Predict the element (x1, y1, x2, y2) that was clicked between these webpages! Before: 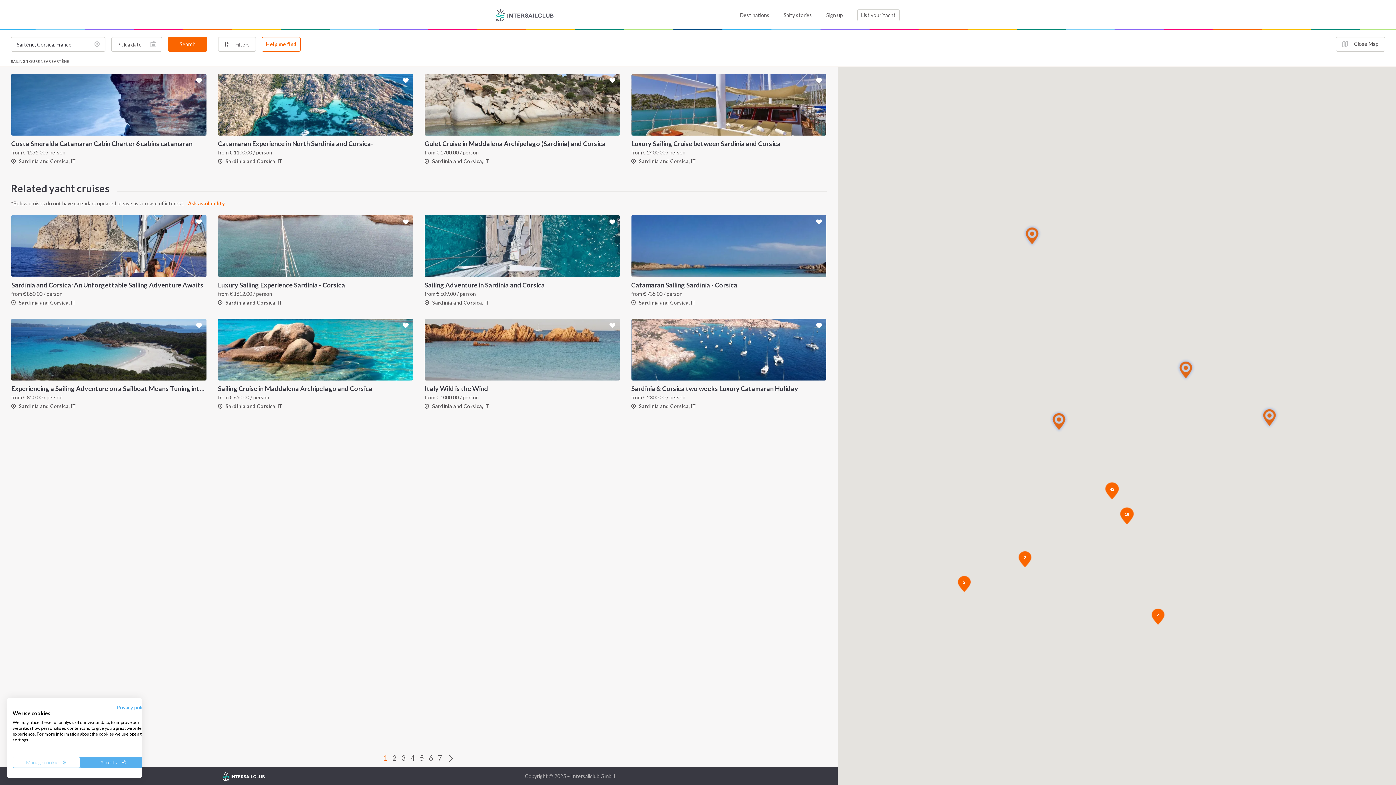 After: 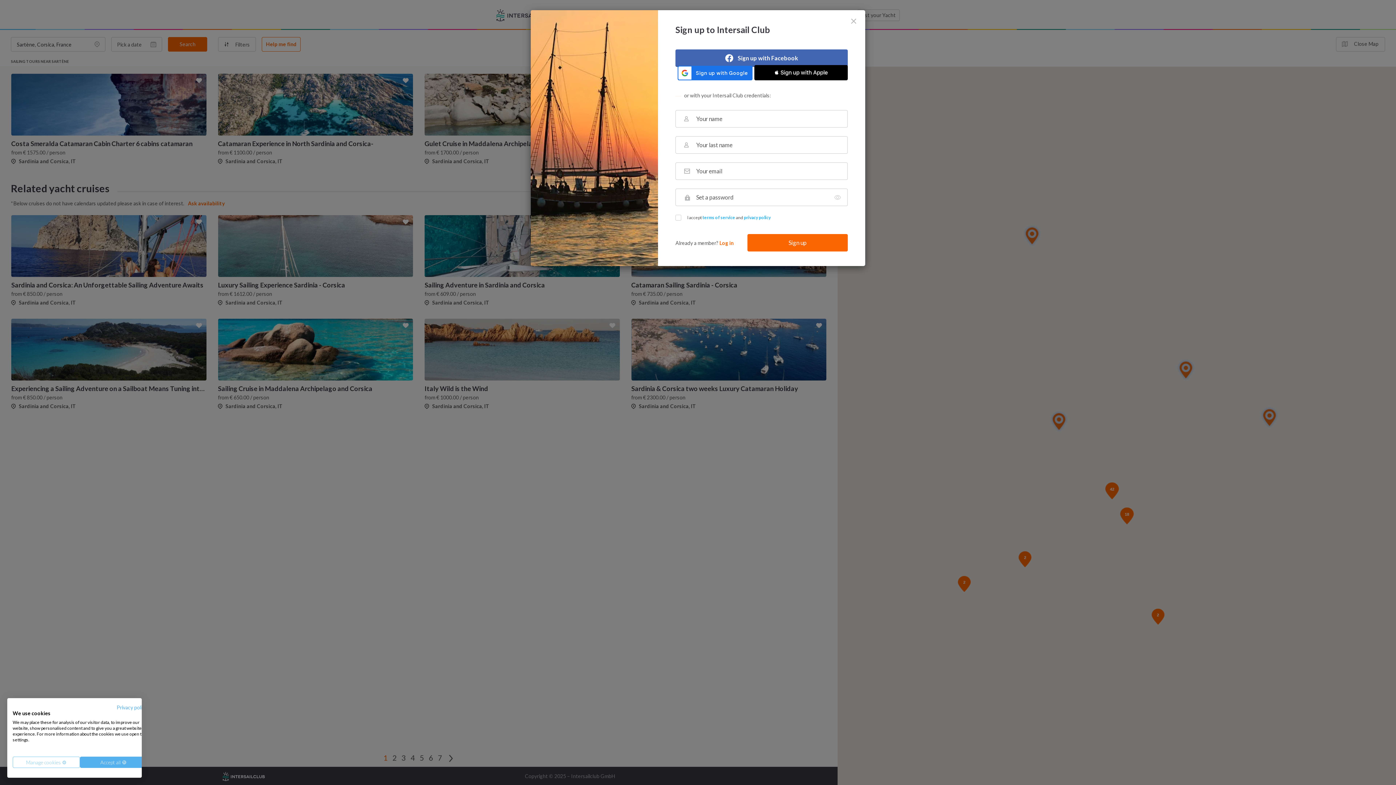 Action: bbox: (816, 219, 822, 225)